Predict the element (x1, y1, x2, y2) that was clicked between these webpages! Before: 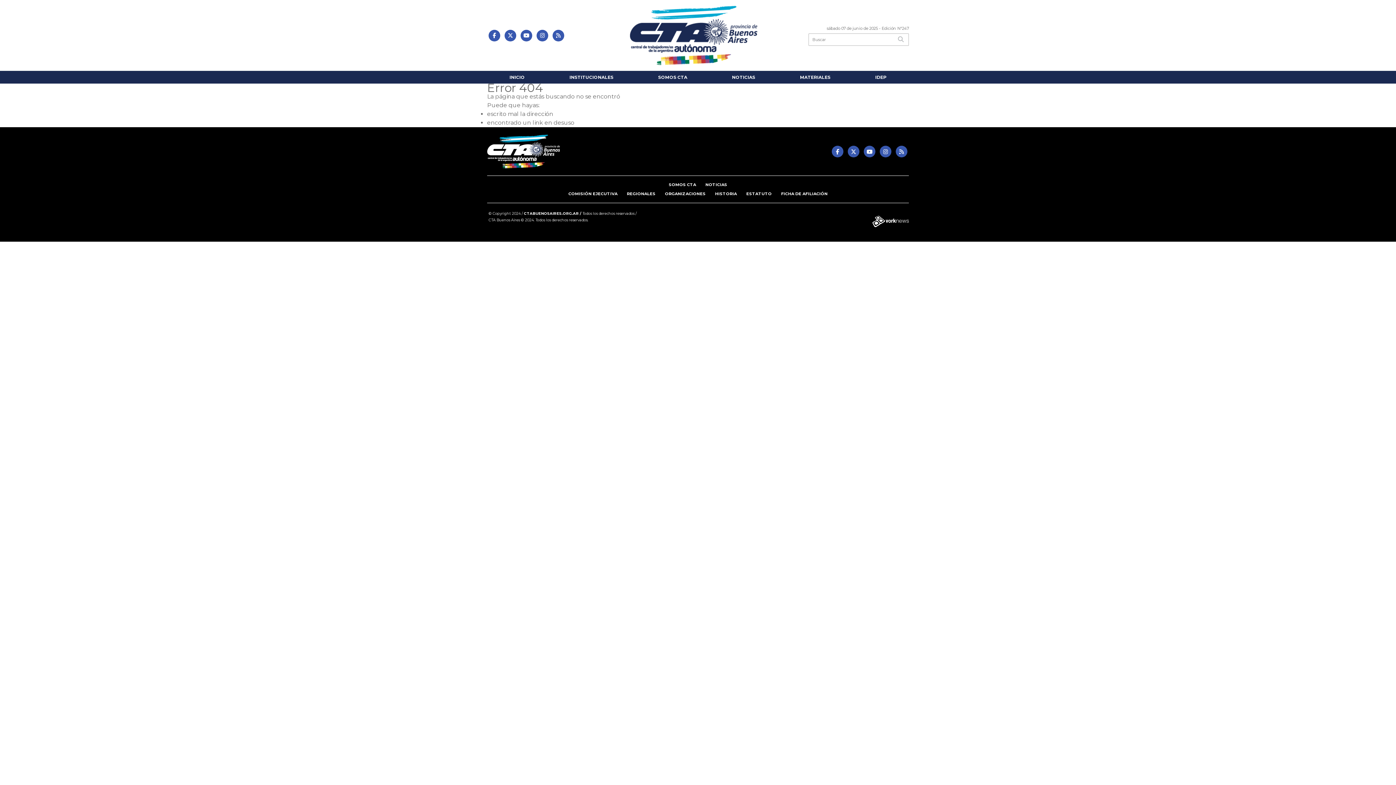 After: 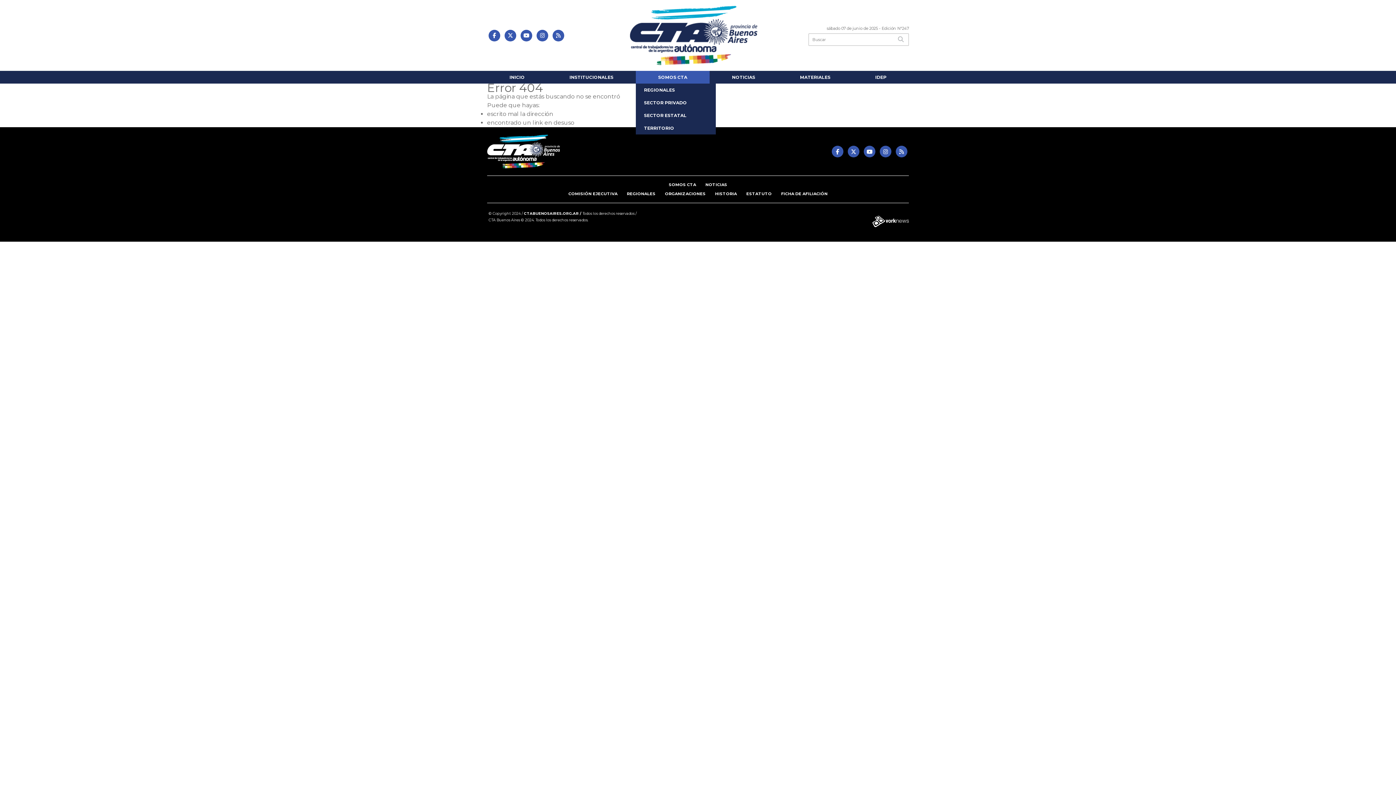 Action: bbox: (636, 70, 709, 83) label: SOMOS CTA